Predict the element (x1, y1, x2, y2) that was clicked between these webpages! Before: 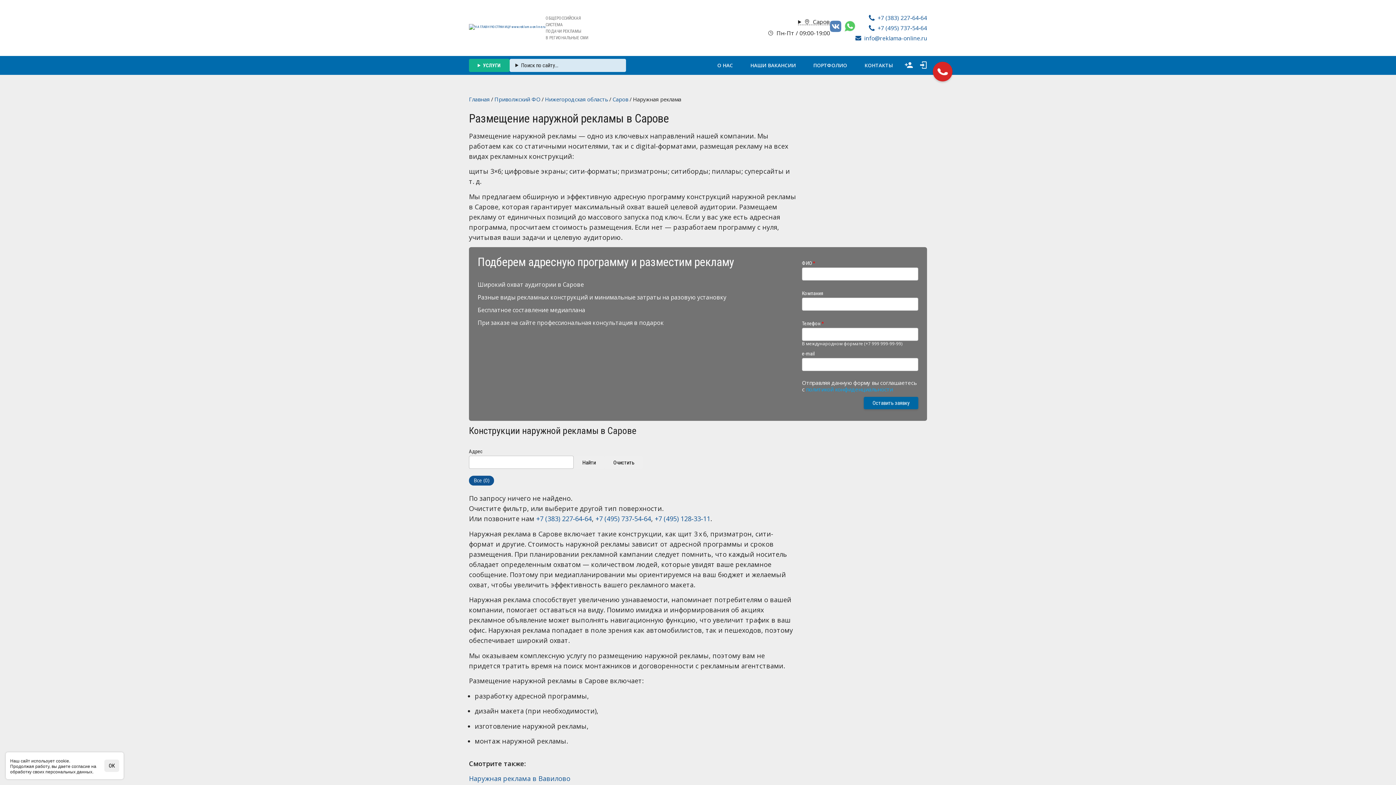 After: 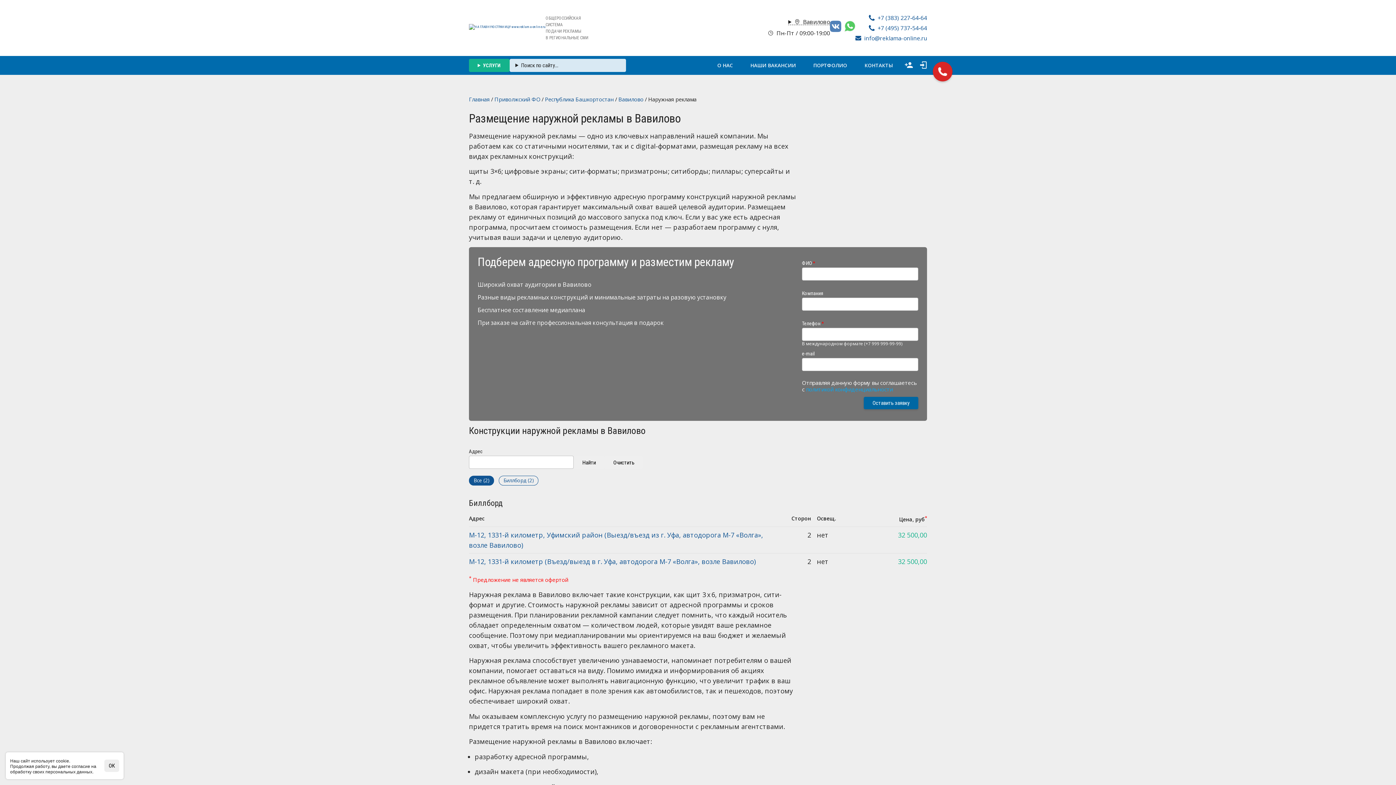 Action: bbox: (469, 774, 570, 783) label: Наружная реклама в Вавилово